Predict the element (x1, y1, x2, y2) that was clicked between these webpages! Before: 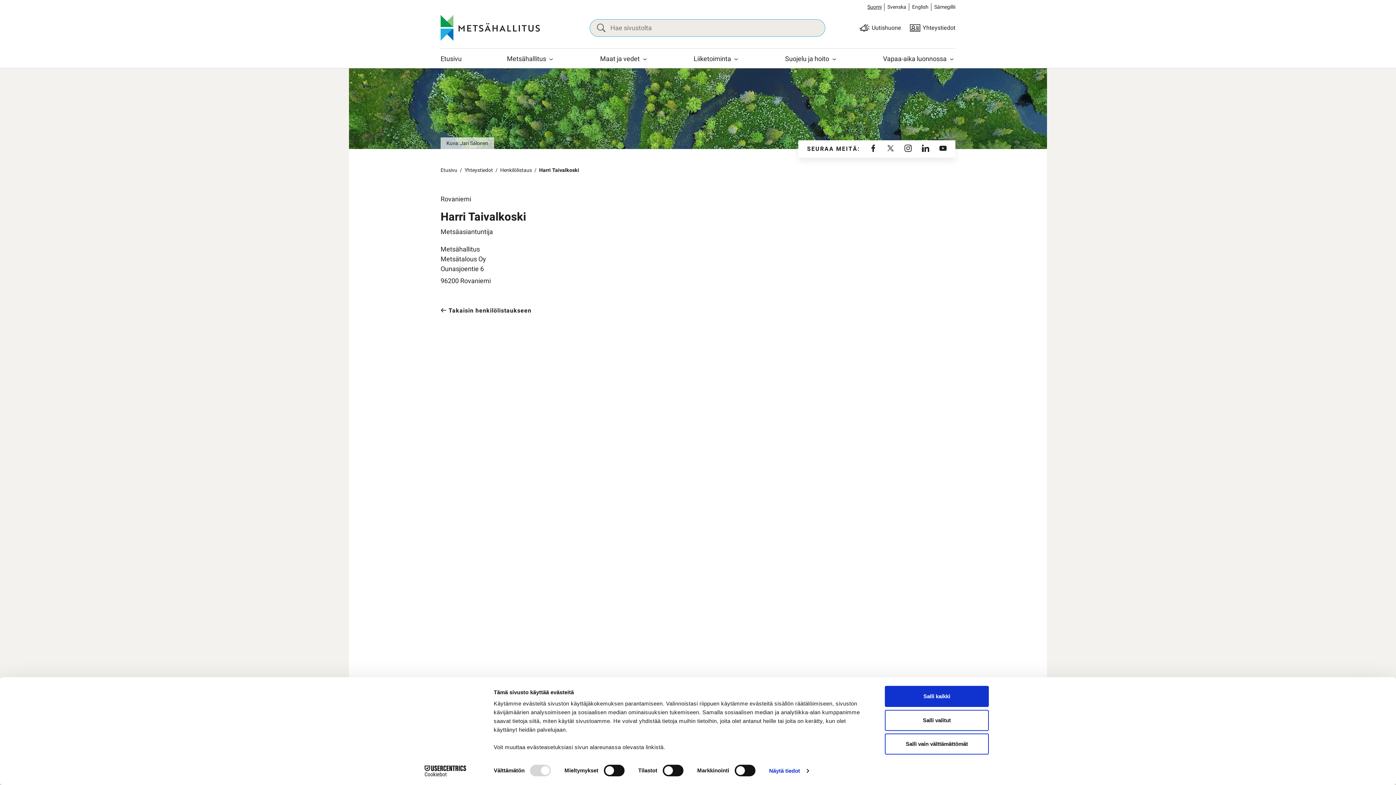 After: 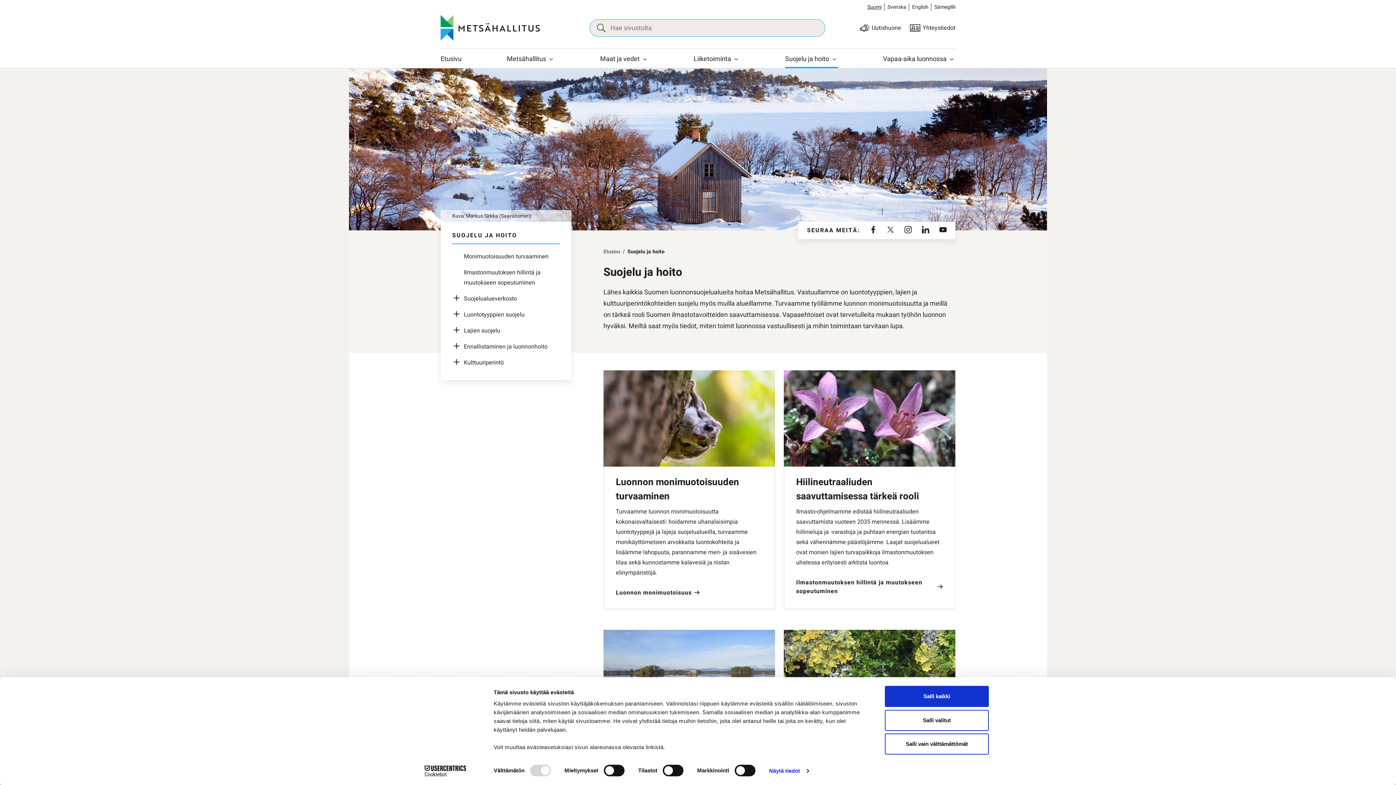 Action: label: Suojelu ja hoito bbox: (785, 48, 829, 66)